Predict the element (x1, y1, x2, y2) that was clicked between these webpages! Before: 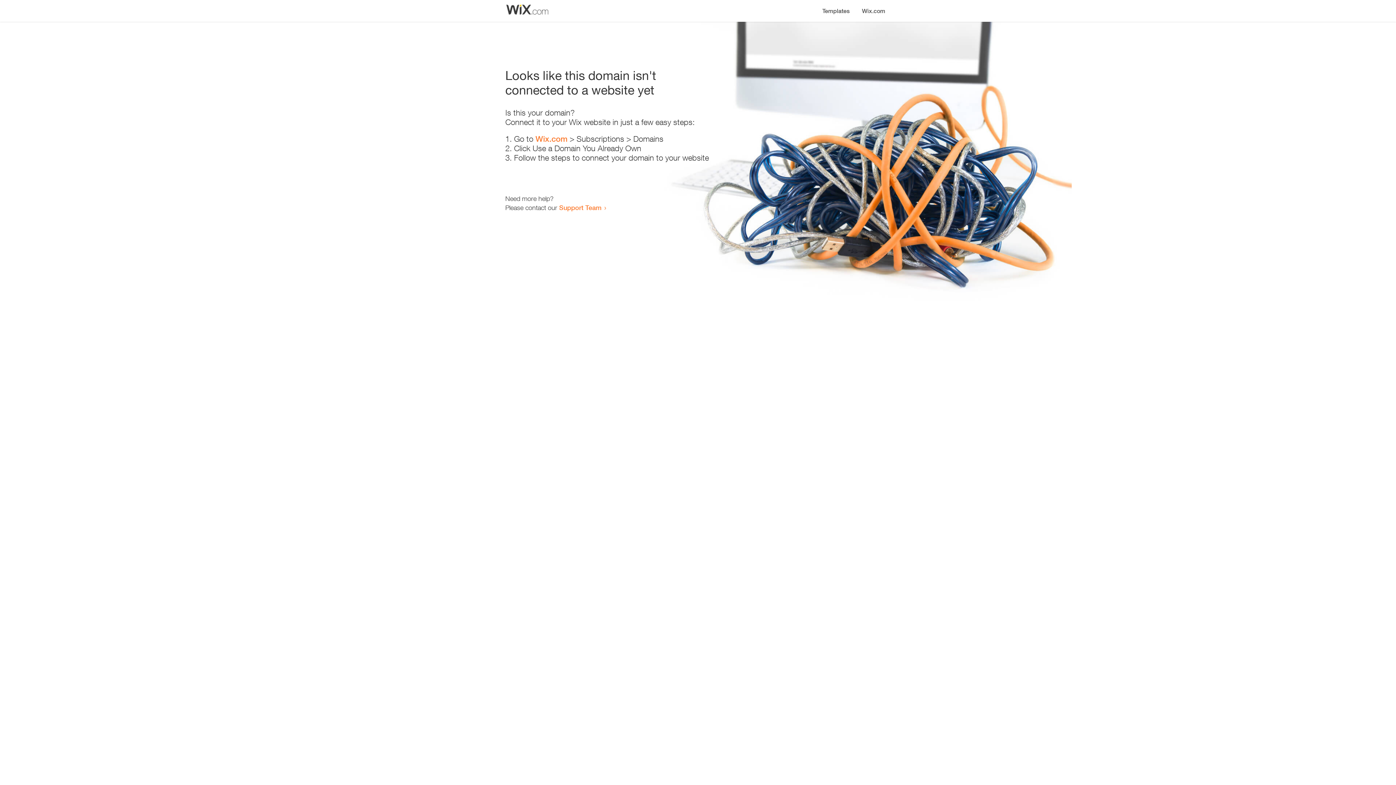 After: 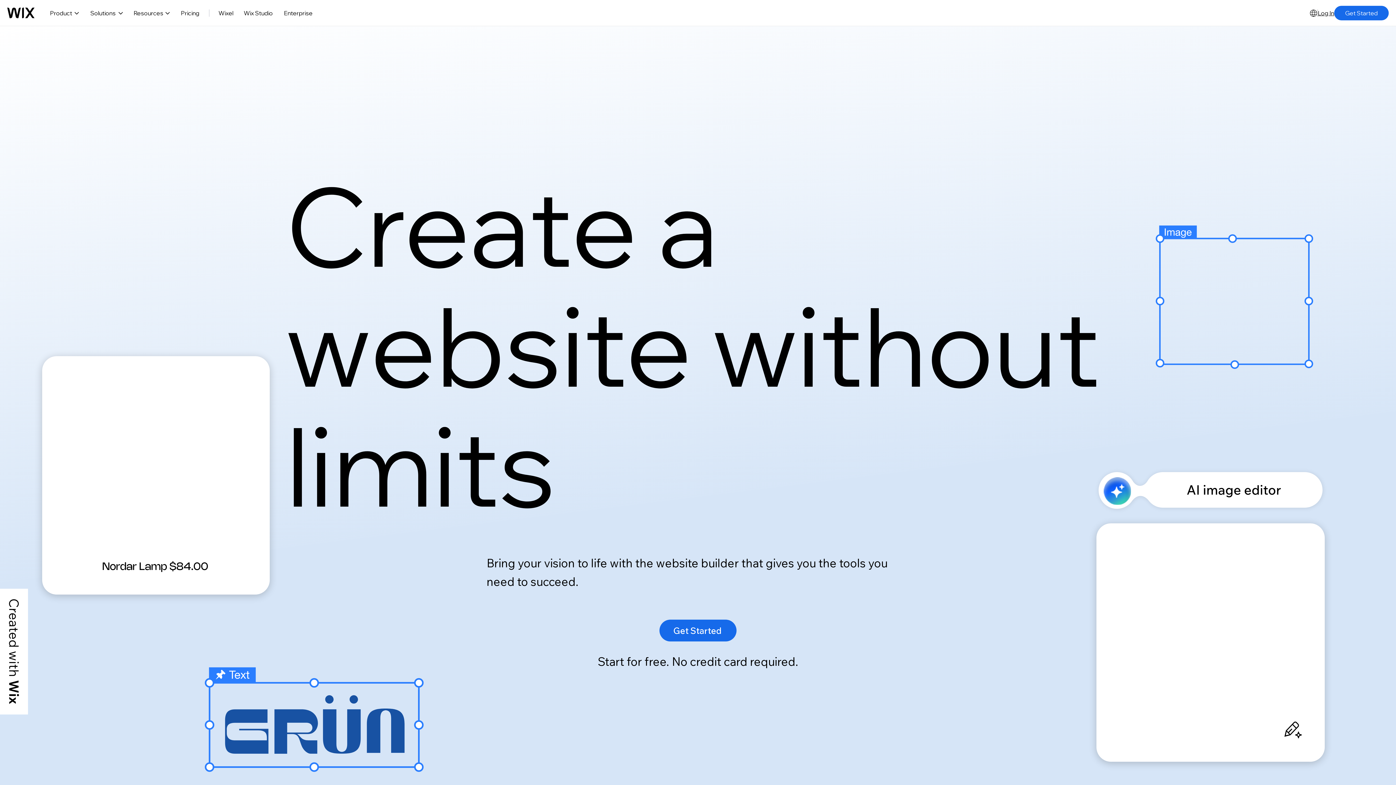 Action: bbox: (856, 0, 890, 14) label: Wix.com